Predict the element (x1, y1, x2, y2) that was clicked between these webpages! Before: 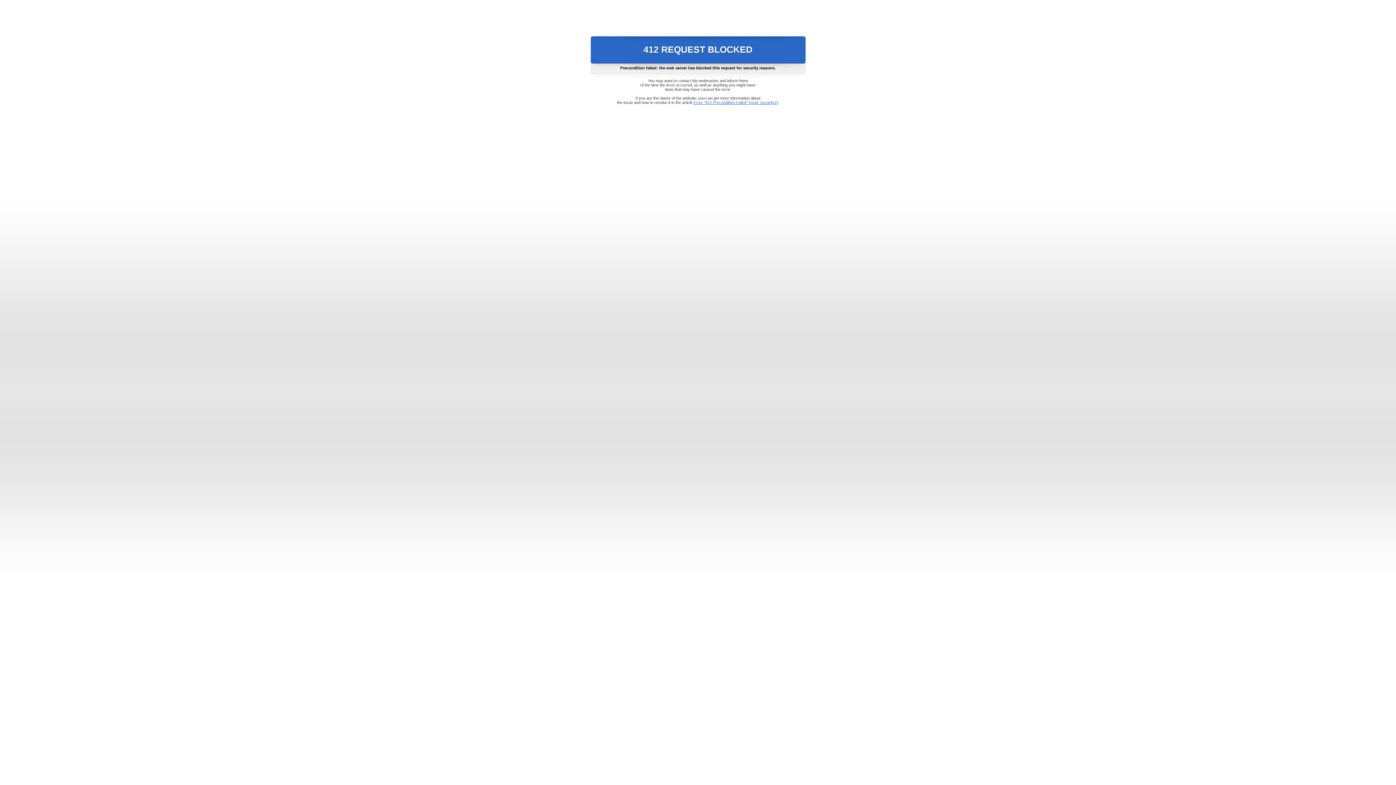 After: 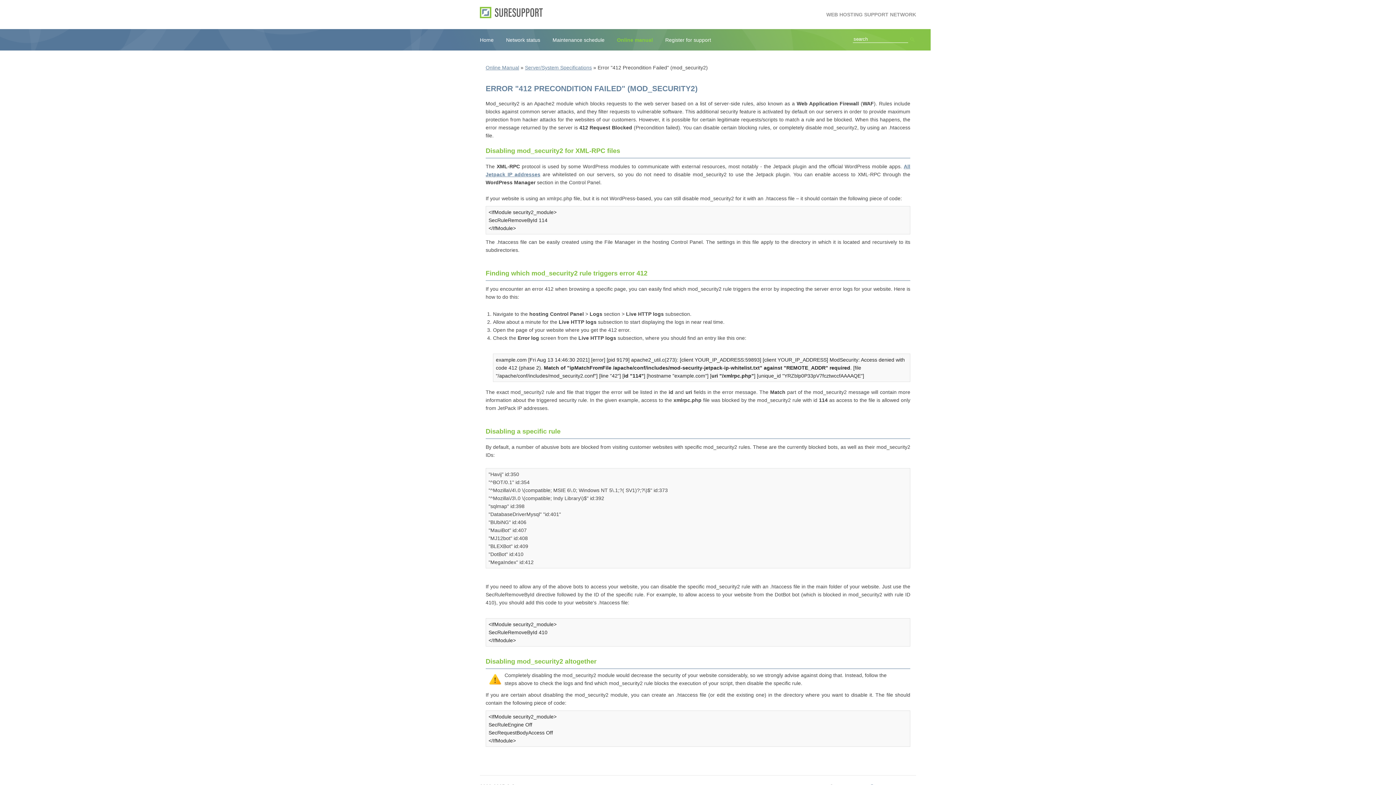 Action: label: Error "412 Precondition Failed" (mod_security2) bbox: (693, 100, 778, 104)